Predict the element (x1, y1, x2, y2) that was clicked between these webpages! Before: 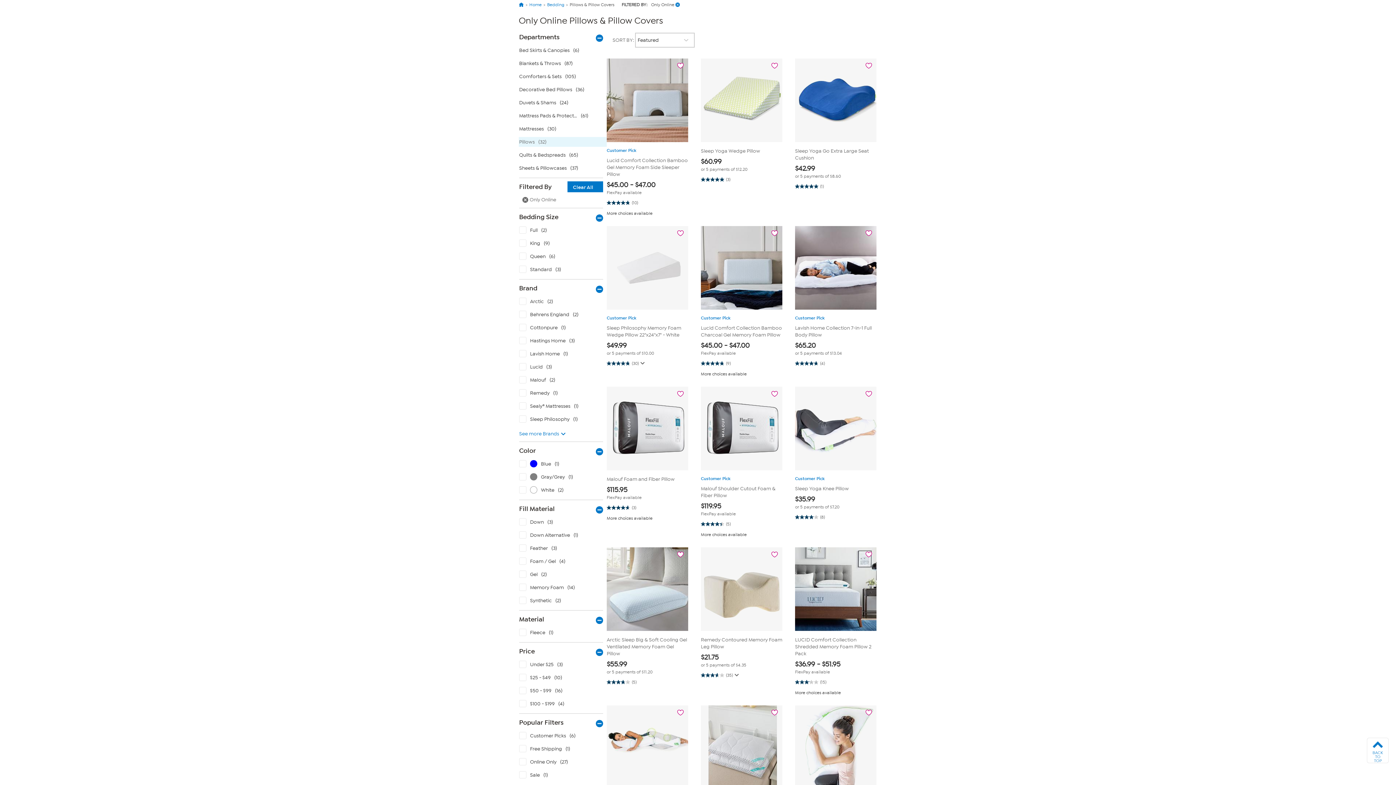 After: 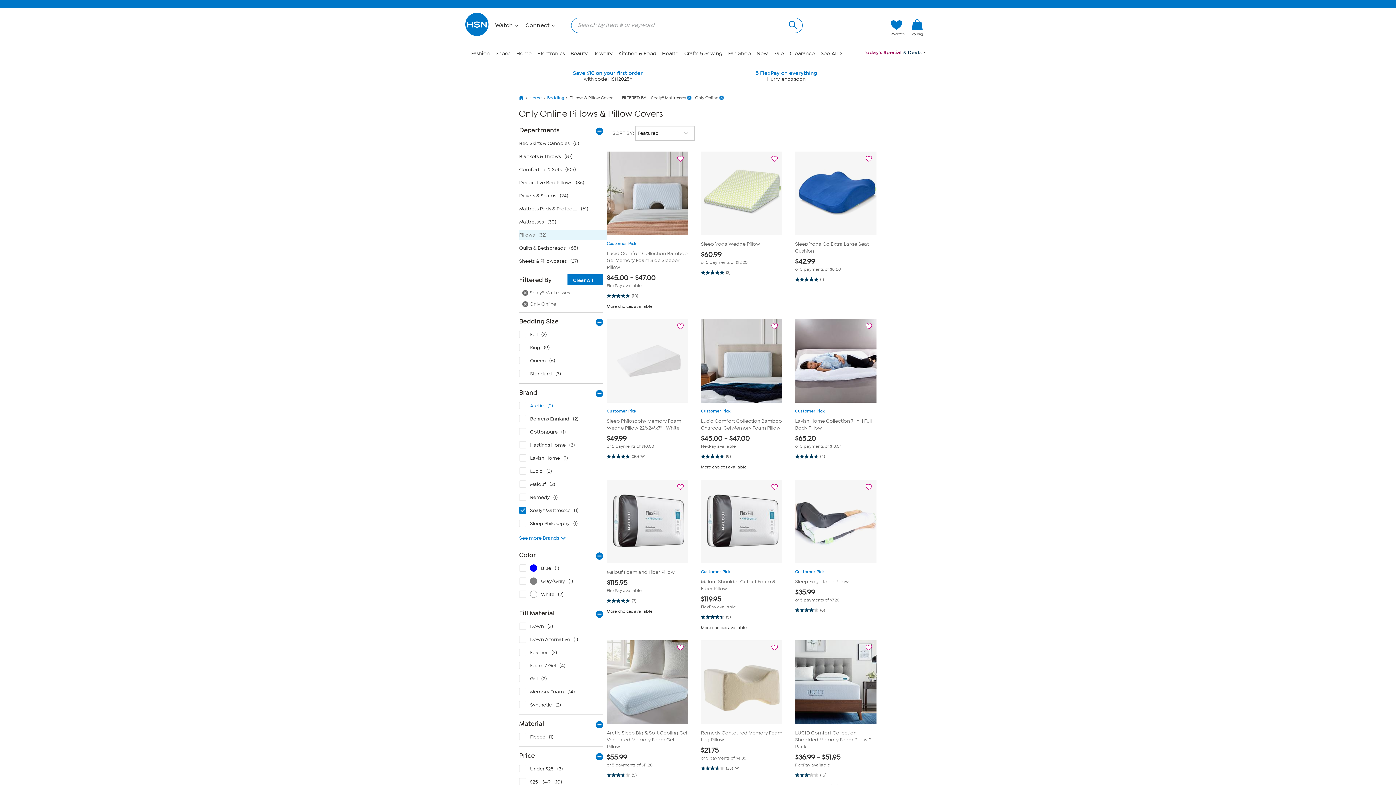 Action: bbox: (518, 401, 606, 414) label: Sealy® Mattresses with 1 products